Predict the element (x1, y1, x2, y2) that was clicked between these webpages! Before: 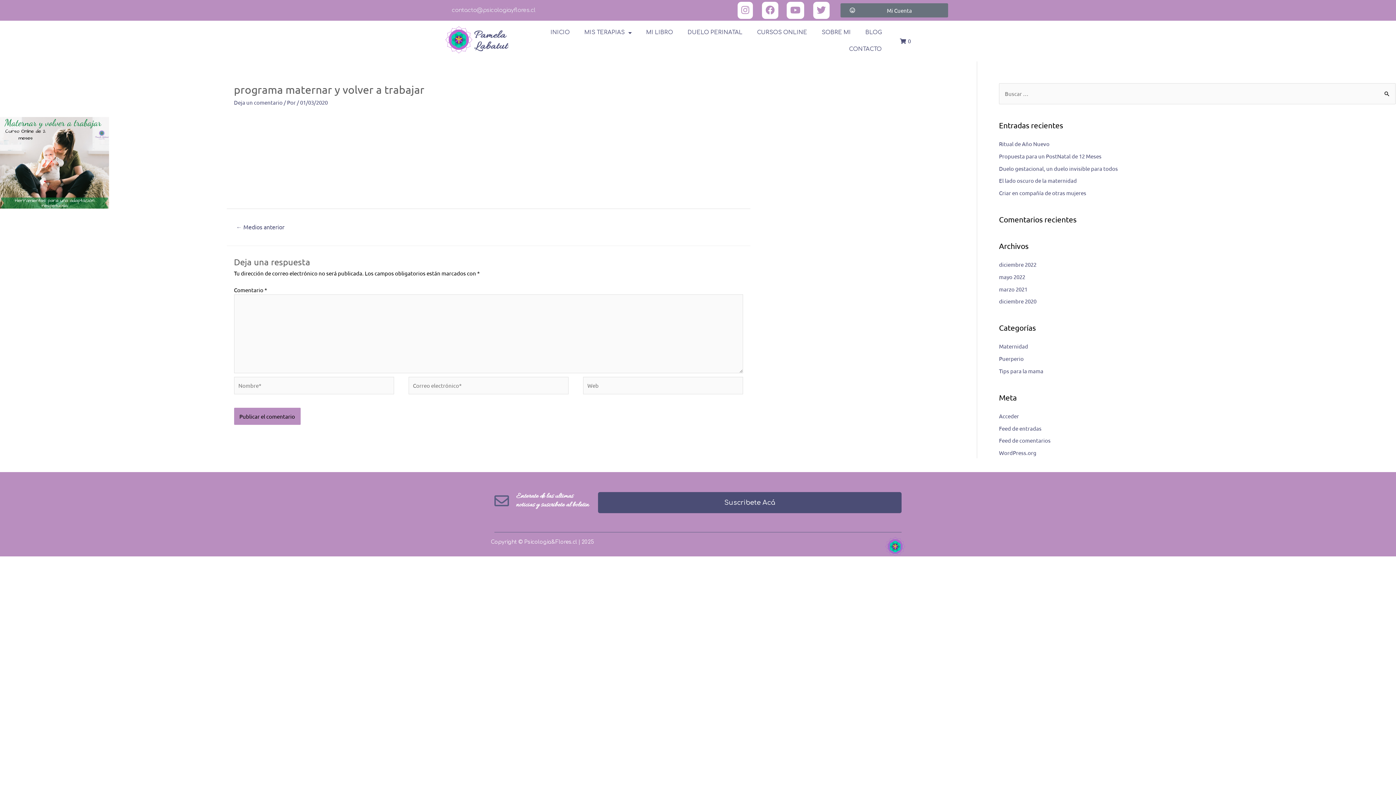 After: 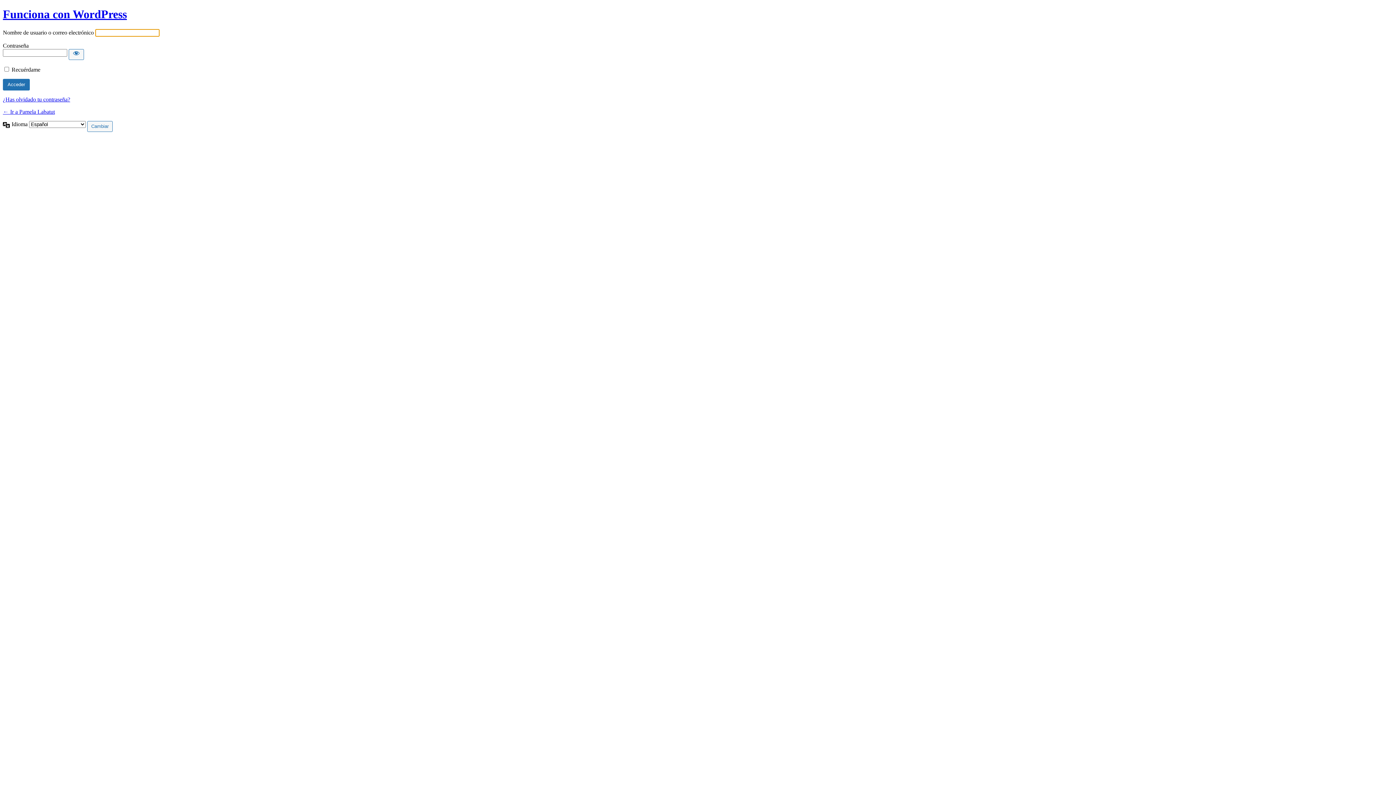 Action: label: Acceder bbox: (999, 412, 1019, 419)